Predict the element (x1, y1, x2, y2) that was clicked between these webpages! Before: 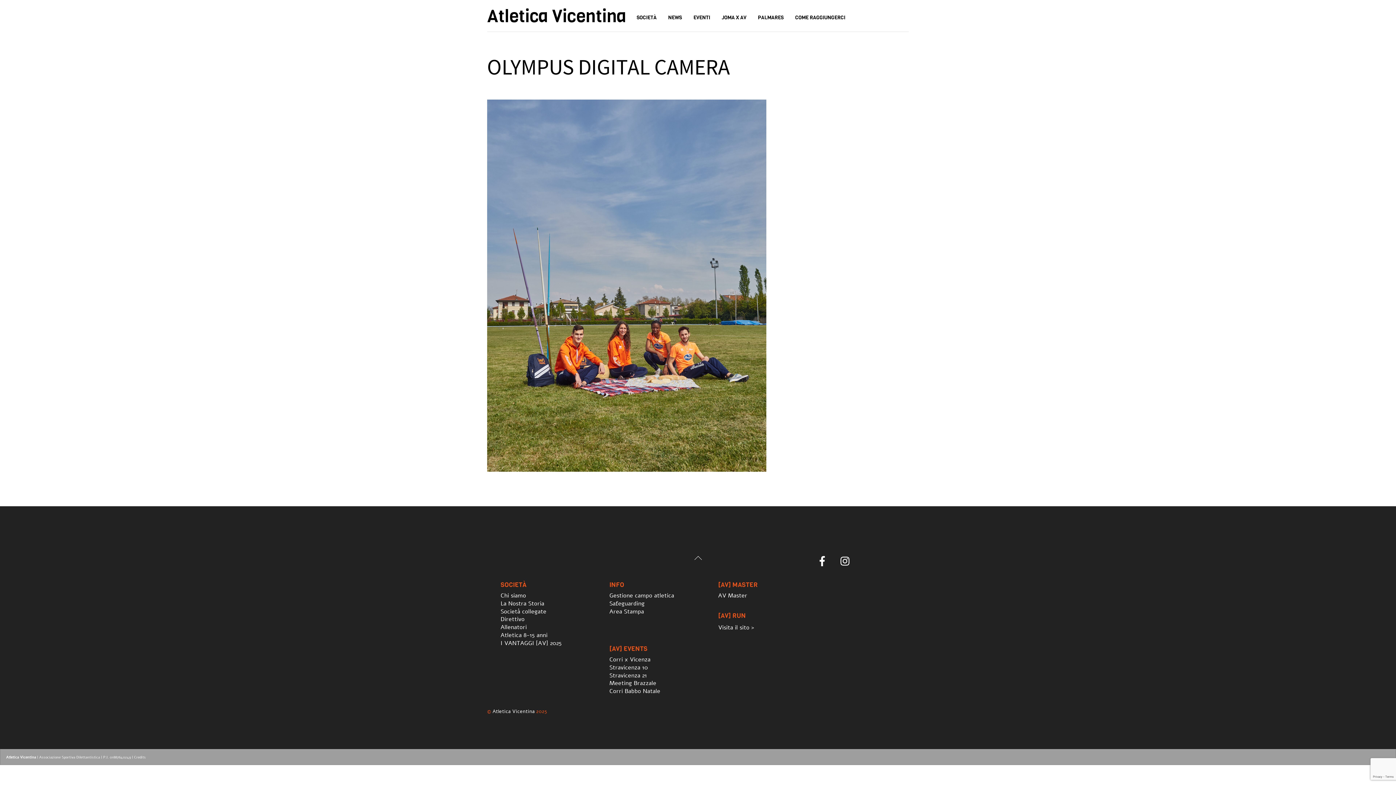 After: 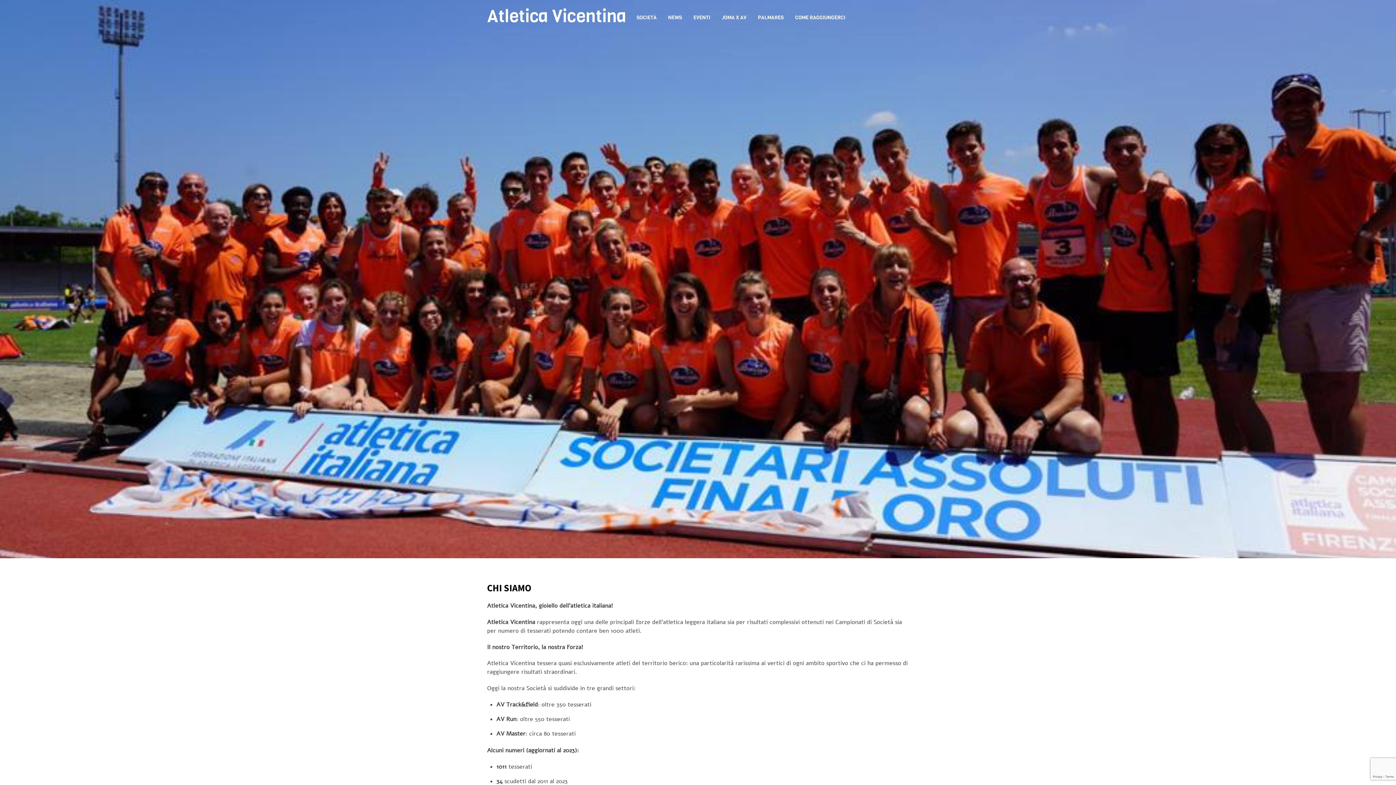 Action: bbox: (500, 592, 526, 600) label: Chi siamo